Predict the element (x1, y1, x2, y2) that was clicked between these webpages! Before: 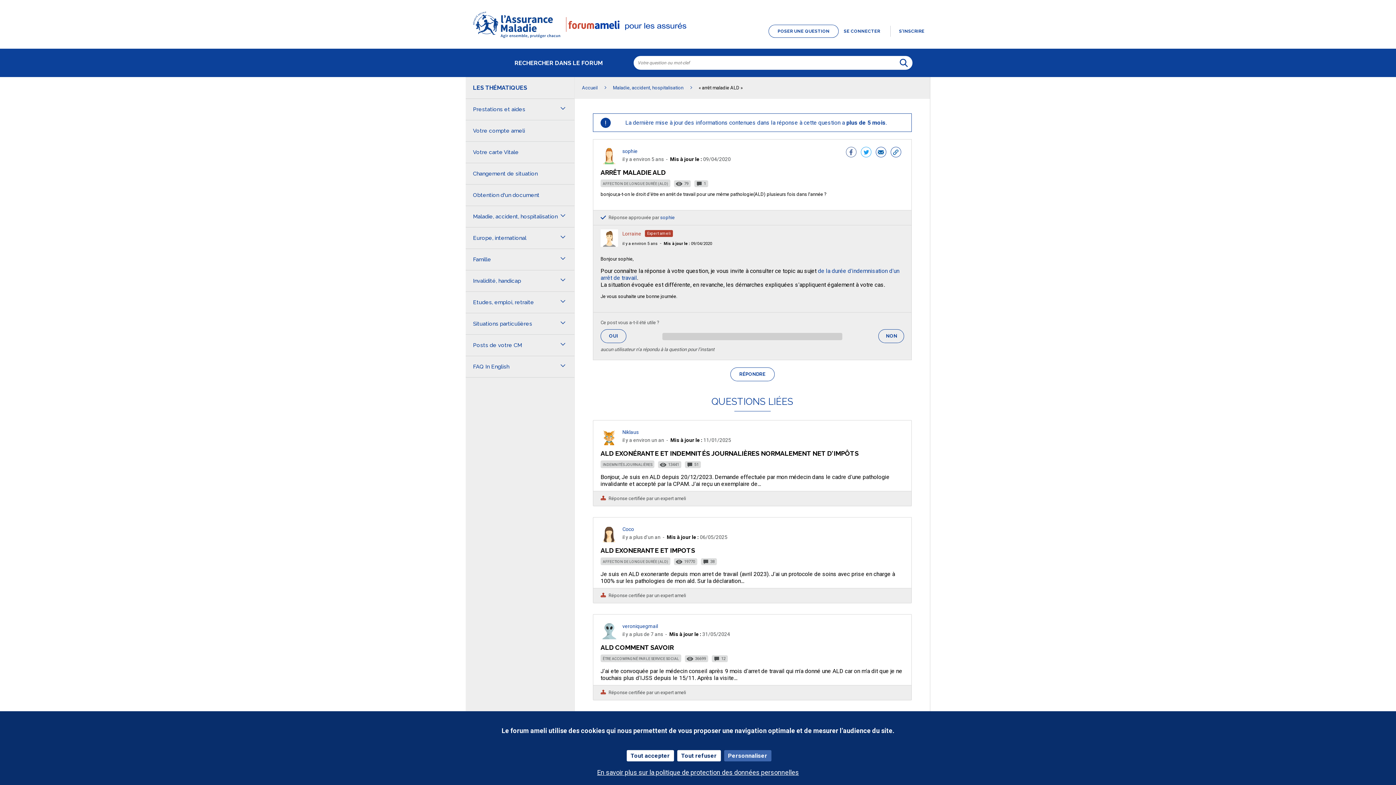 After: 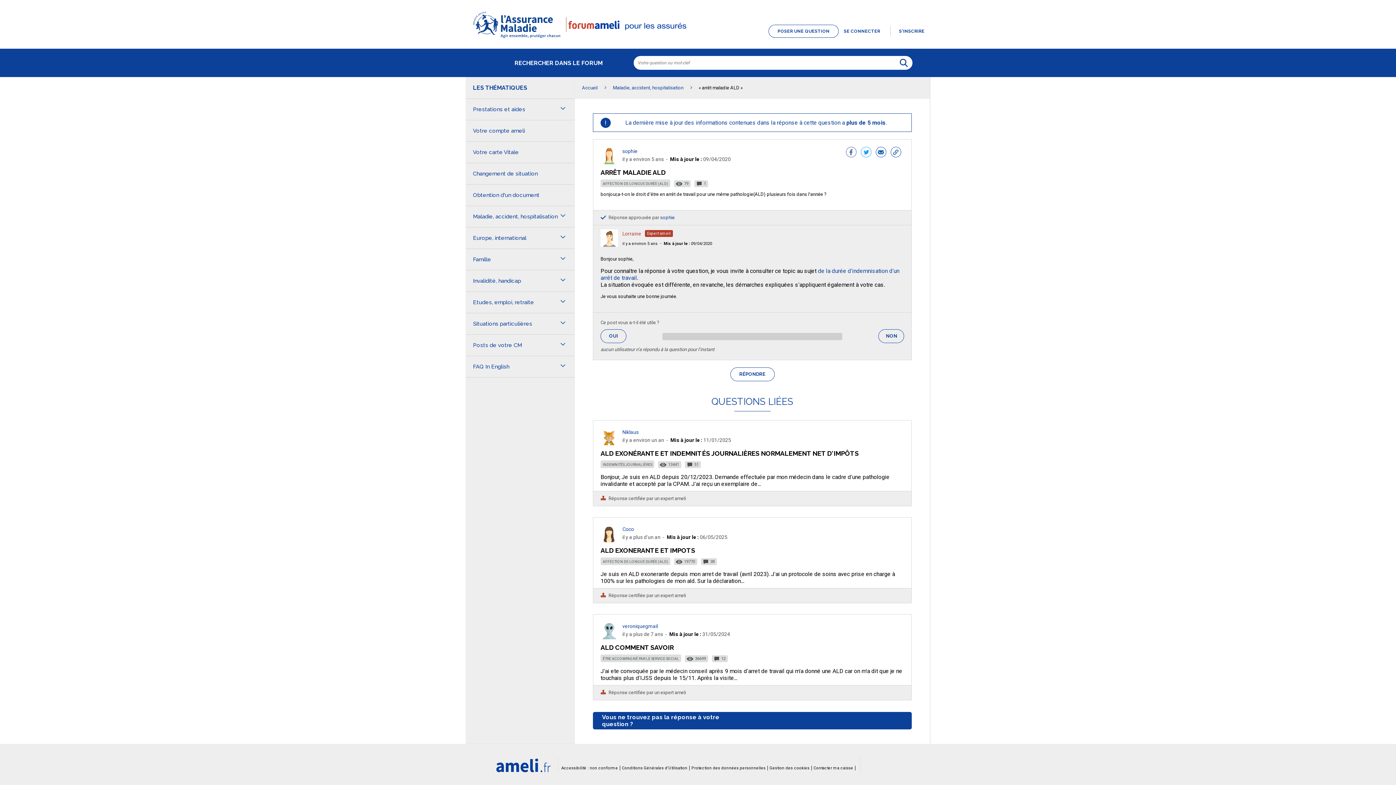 Action: label: Tout accepter bbox: (626, 750, 674, 761)